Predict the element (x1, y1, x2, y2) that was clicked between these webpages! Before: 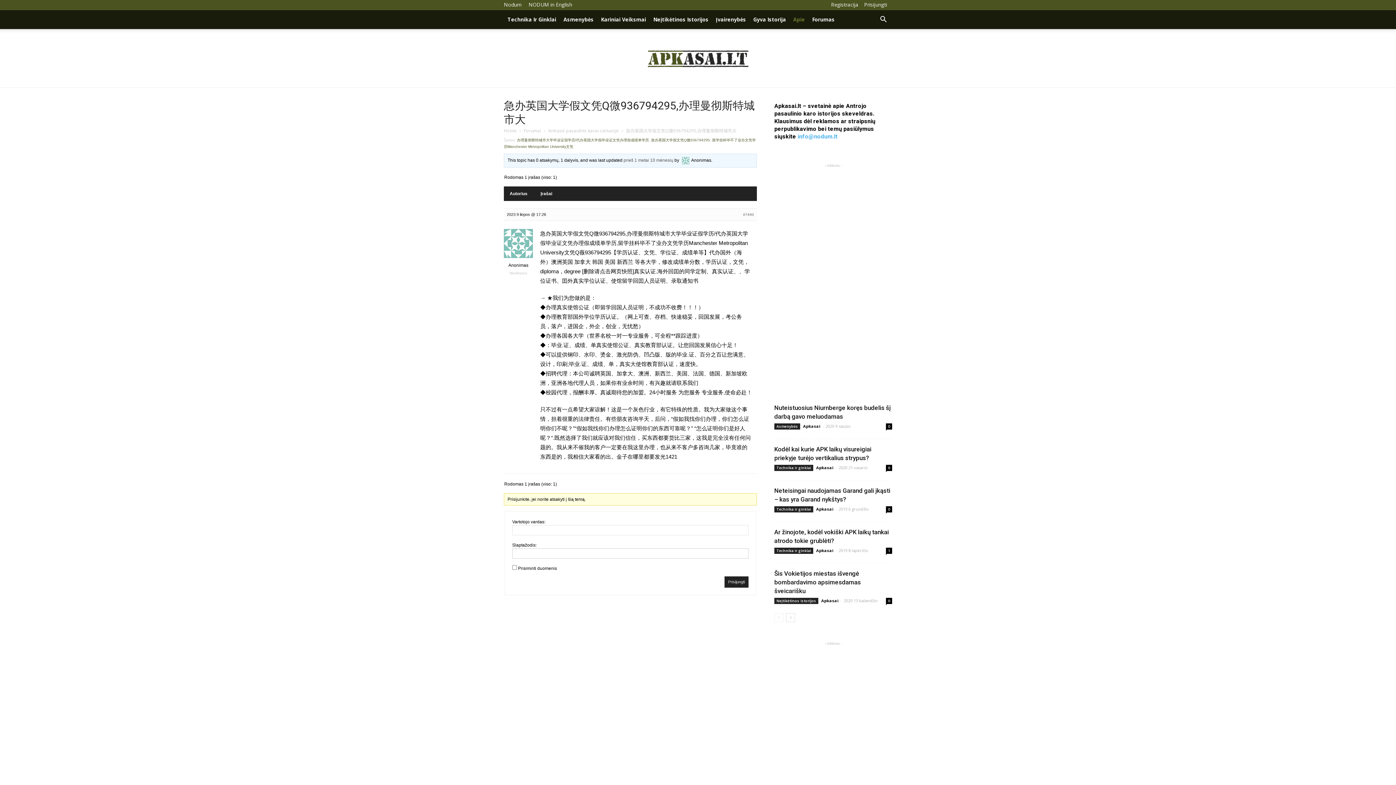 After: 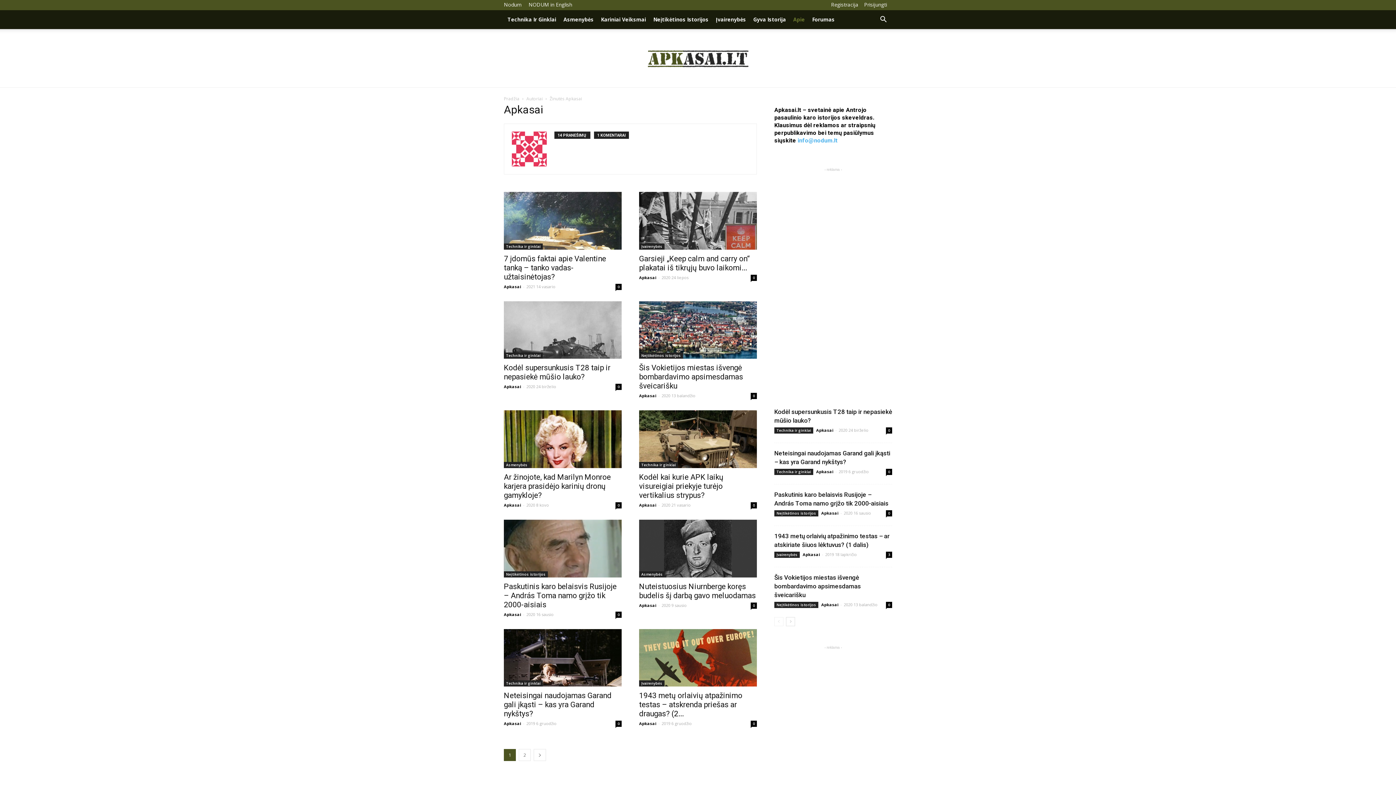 Action: bbox: (821, 598, 838, 603) label: Apkasai